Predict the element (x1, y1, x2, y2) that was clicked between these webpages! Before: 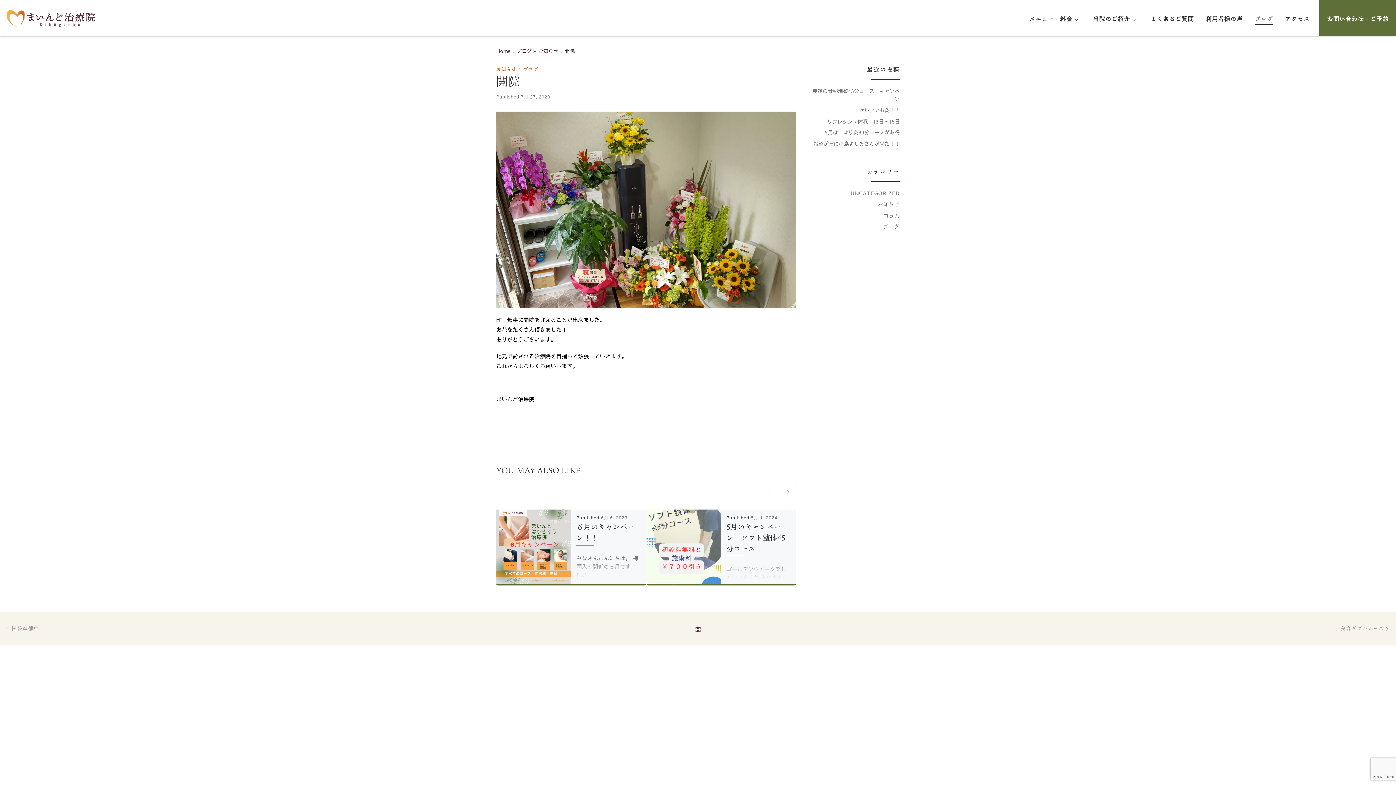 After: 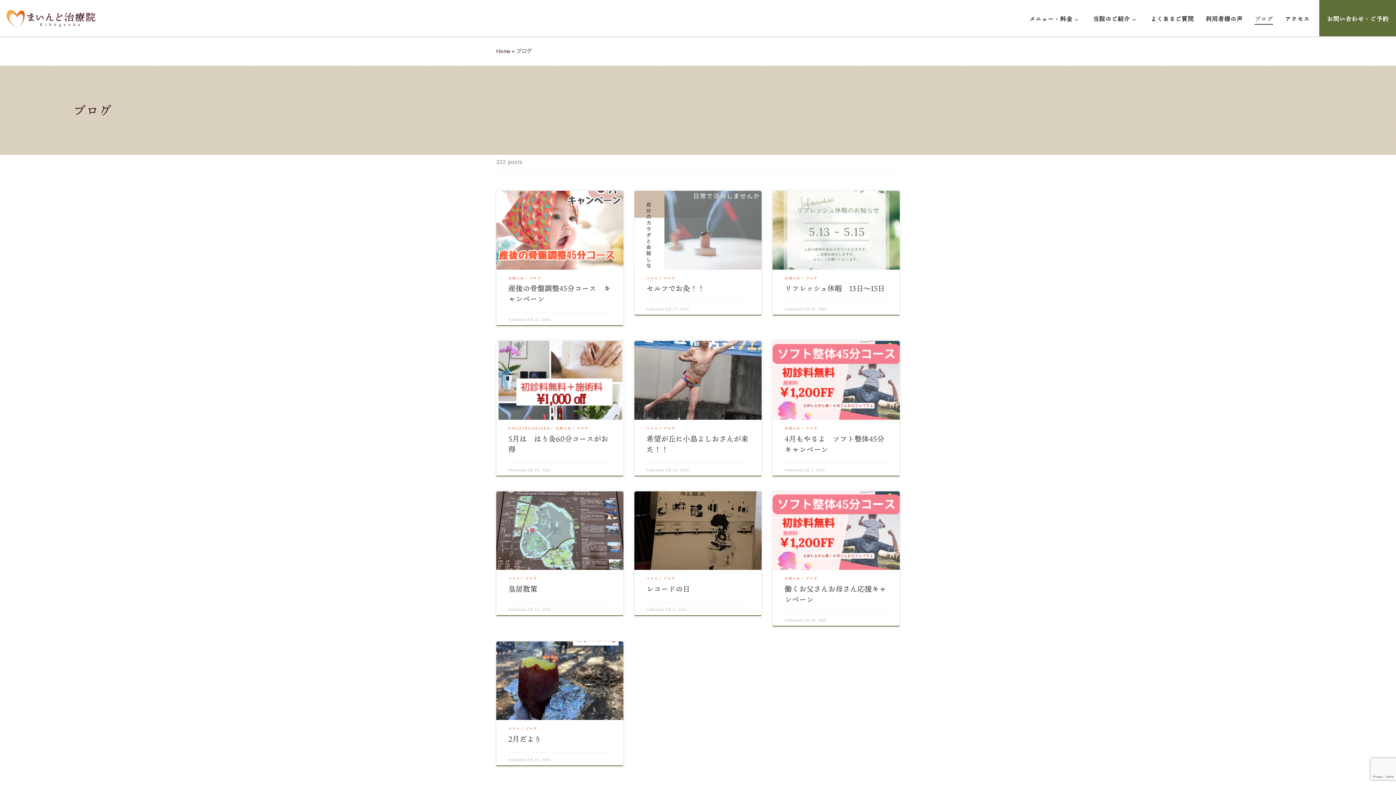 Action: label: ブログ bbox: (883, 222, 900, 230)